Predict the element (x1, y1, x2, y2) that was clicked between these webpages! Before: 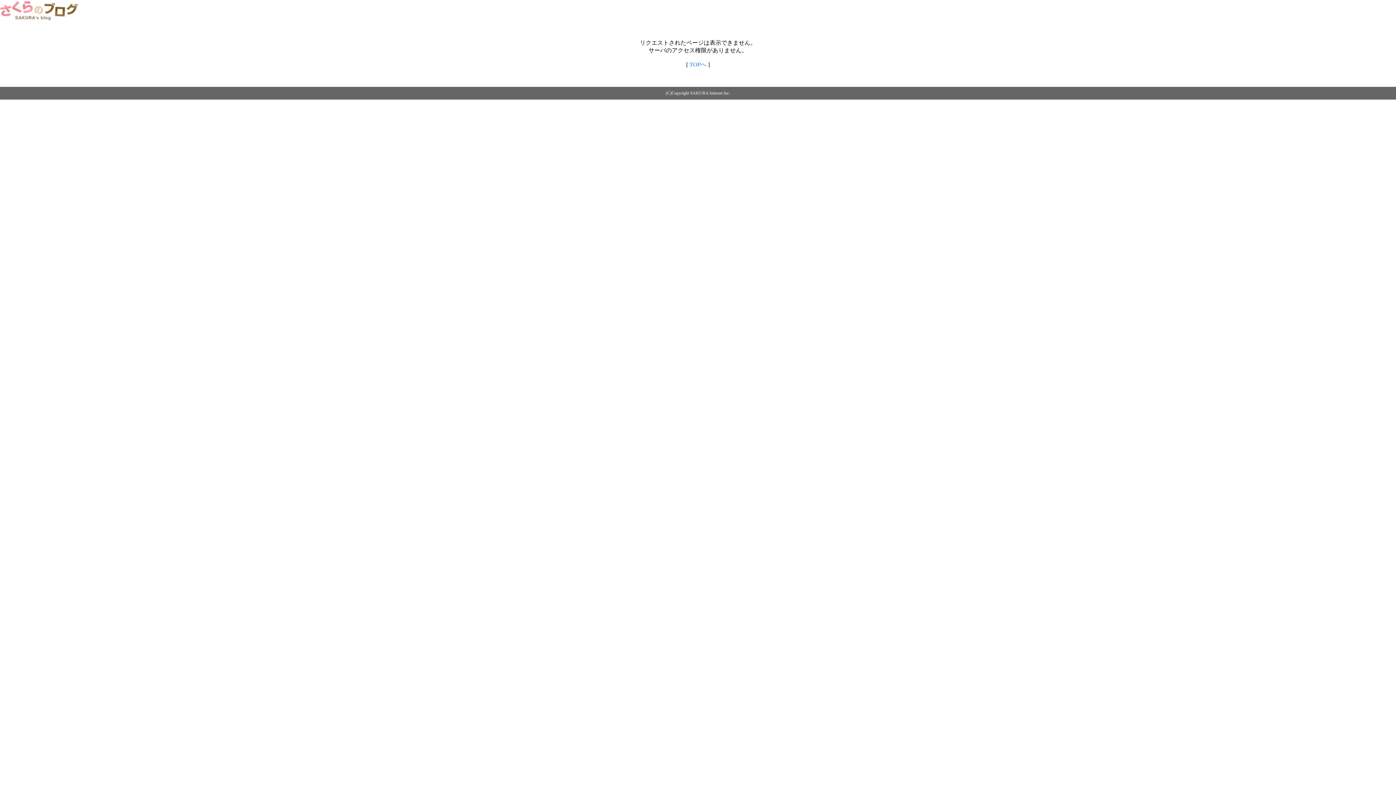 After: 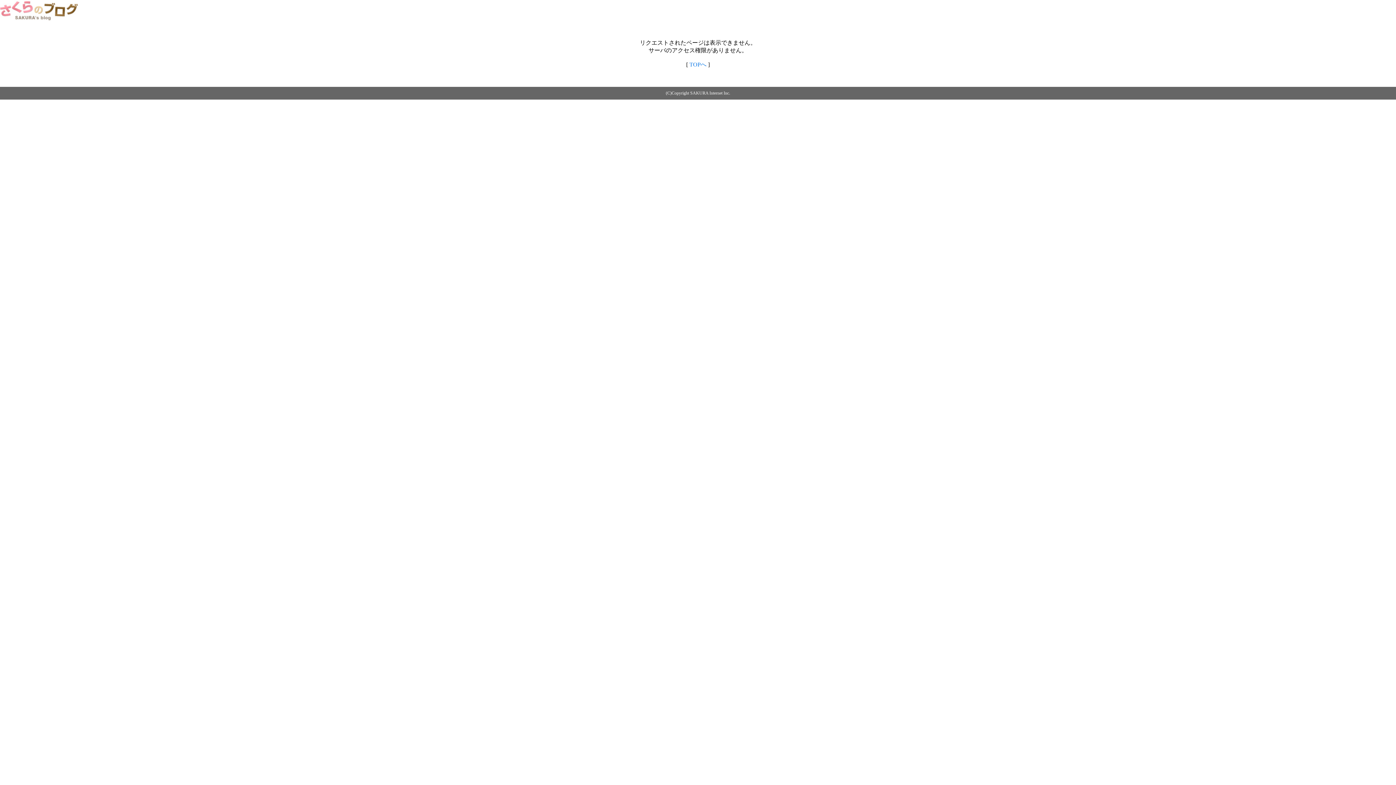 Action: bbox: (689, 61, 706, 67) label: TOPへ